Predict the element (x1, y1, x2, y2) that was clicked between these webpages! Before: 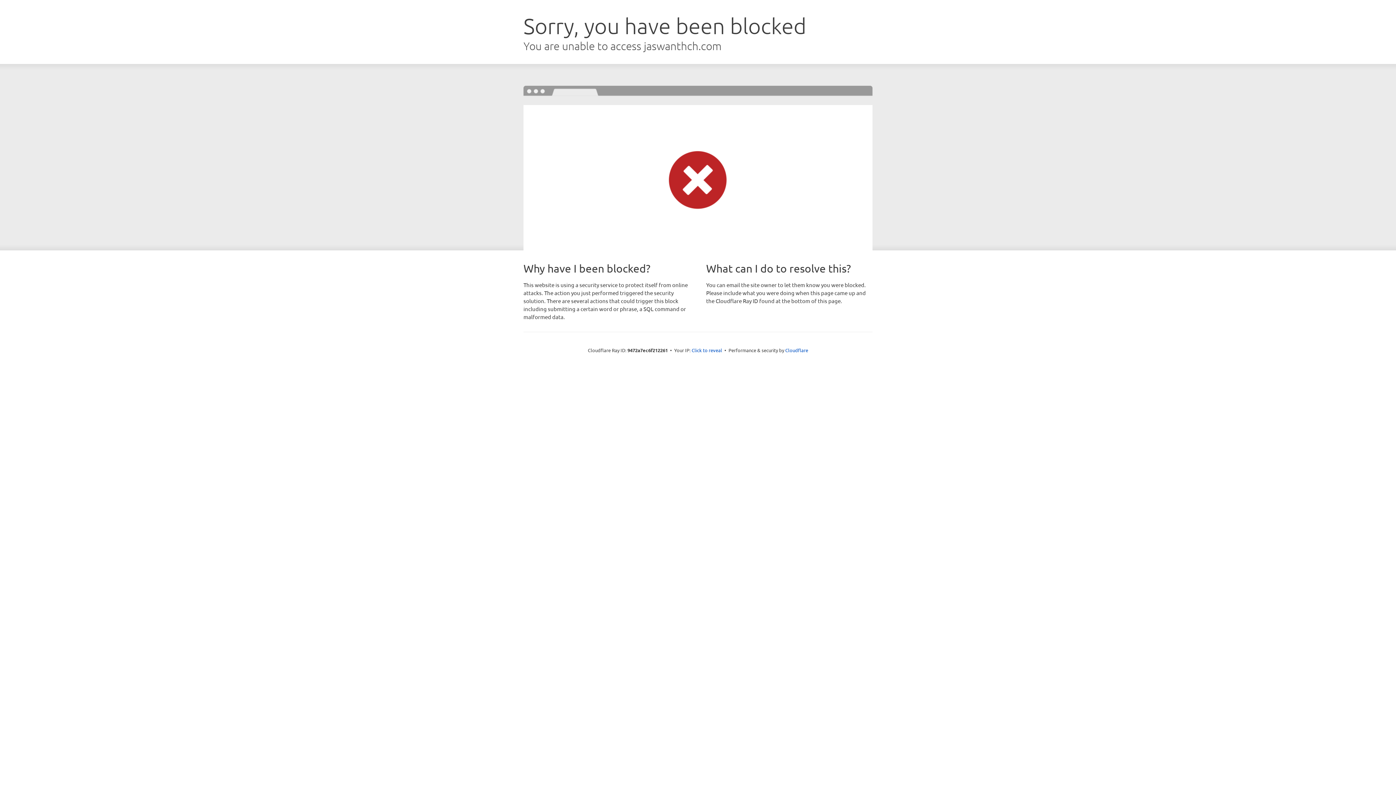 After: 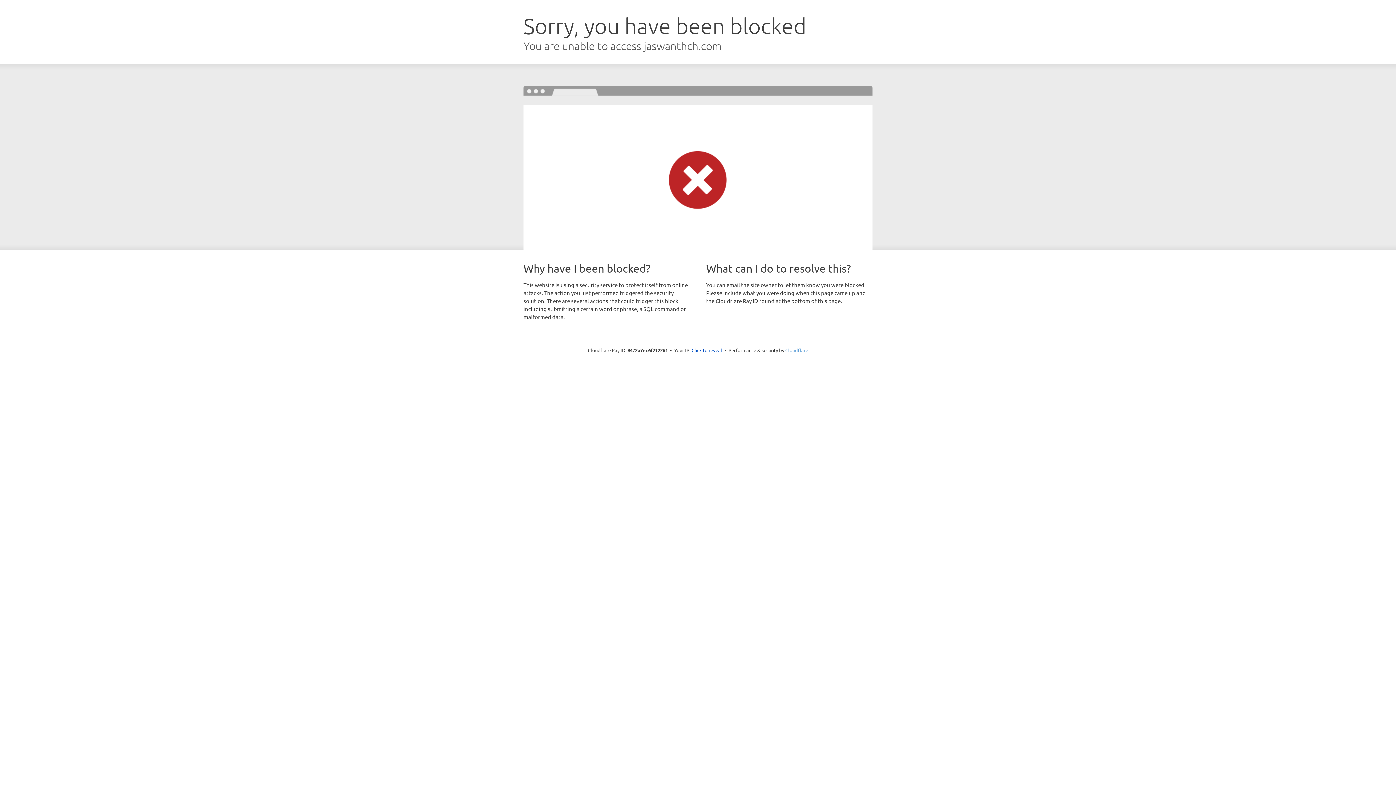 Action: label: Cloudflare bbox: (785, 347, 808, 353)